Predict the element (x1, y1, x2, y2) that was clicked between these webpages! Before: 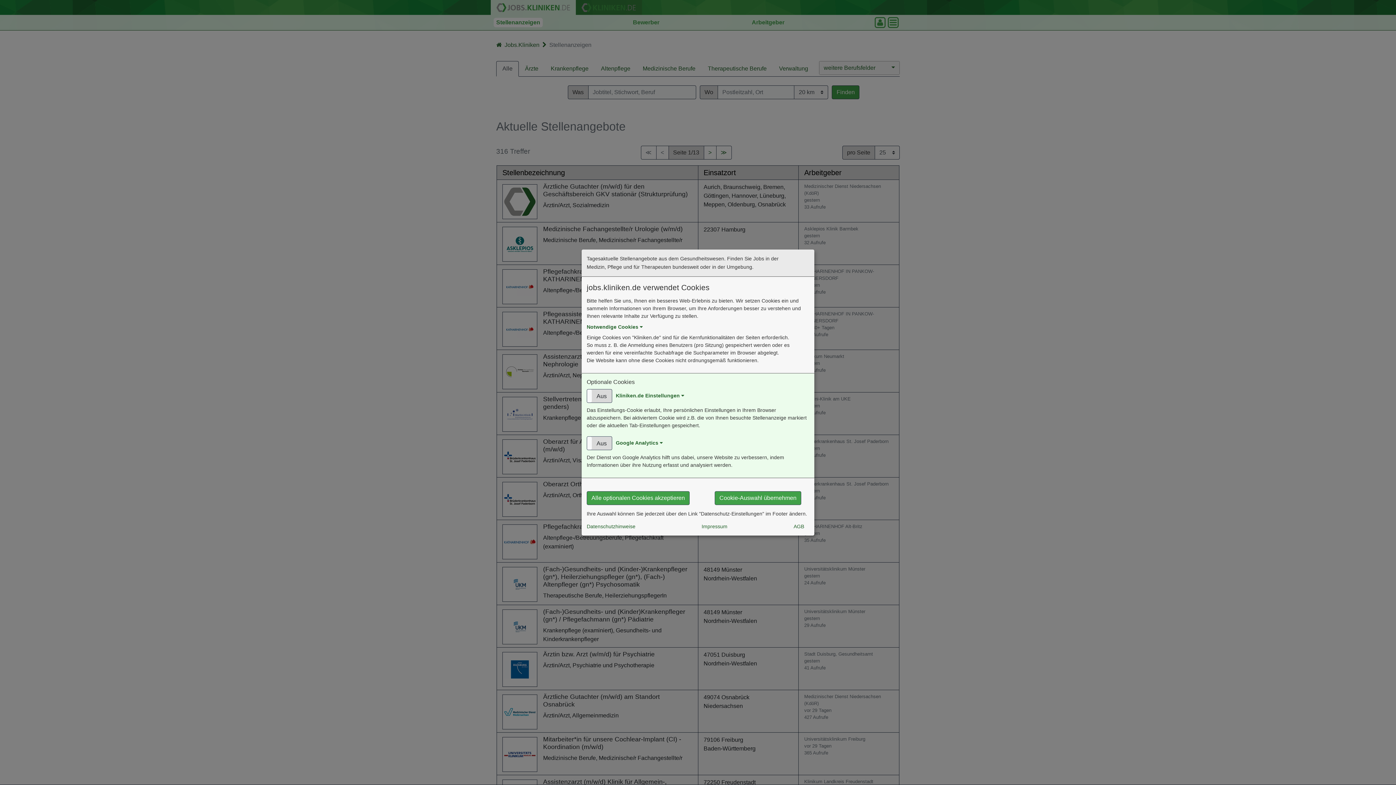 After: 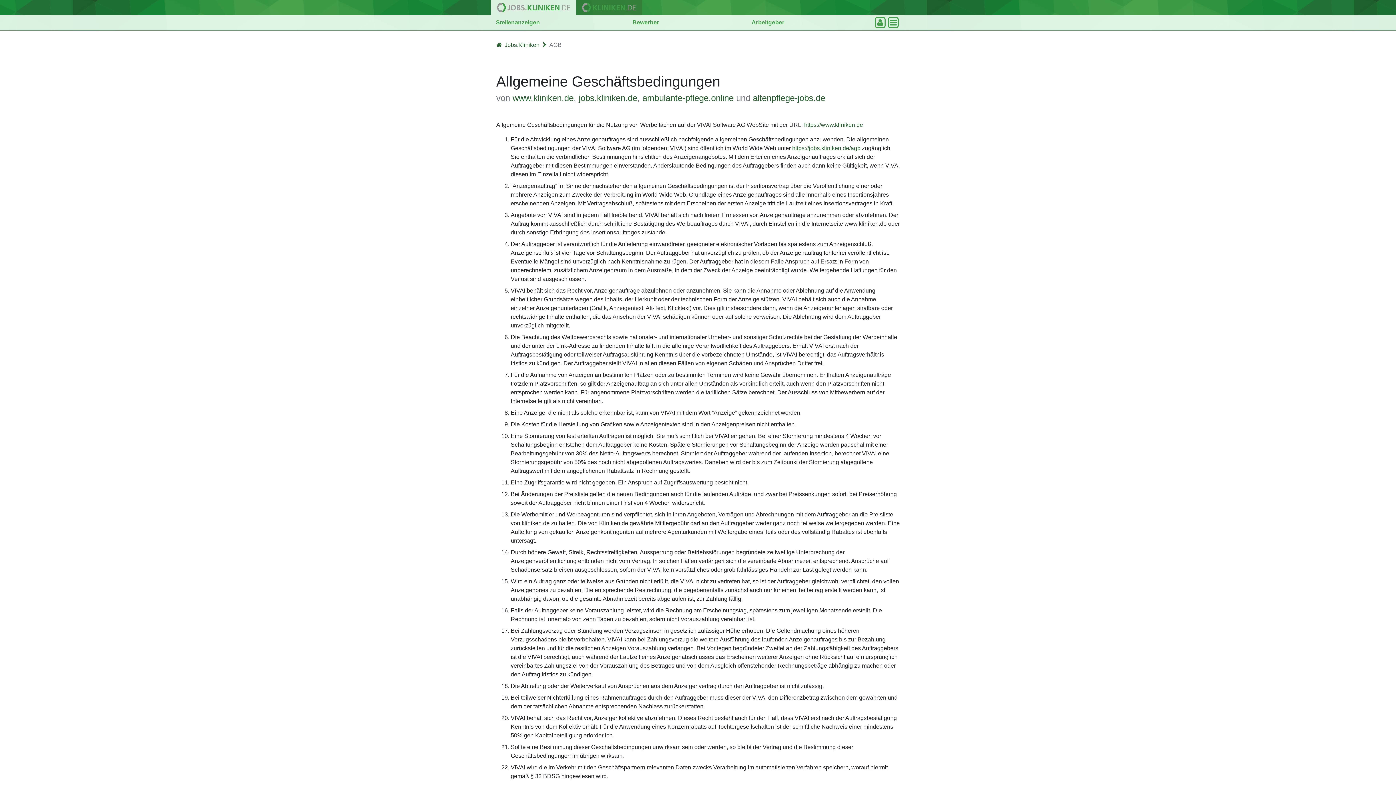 Action: bbox: (793, 523, 804, 530) label: AGB